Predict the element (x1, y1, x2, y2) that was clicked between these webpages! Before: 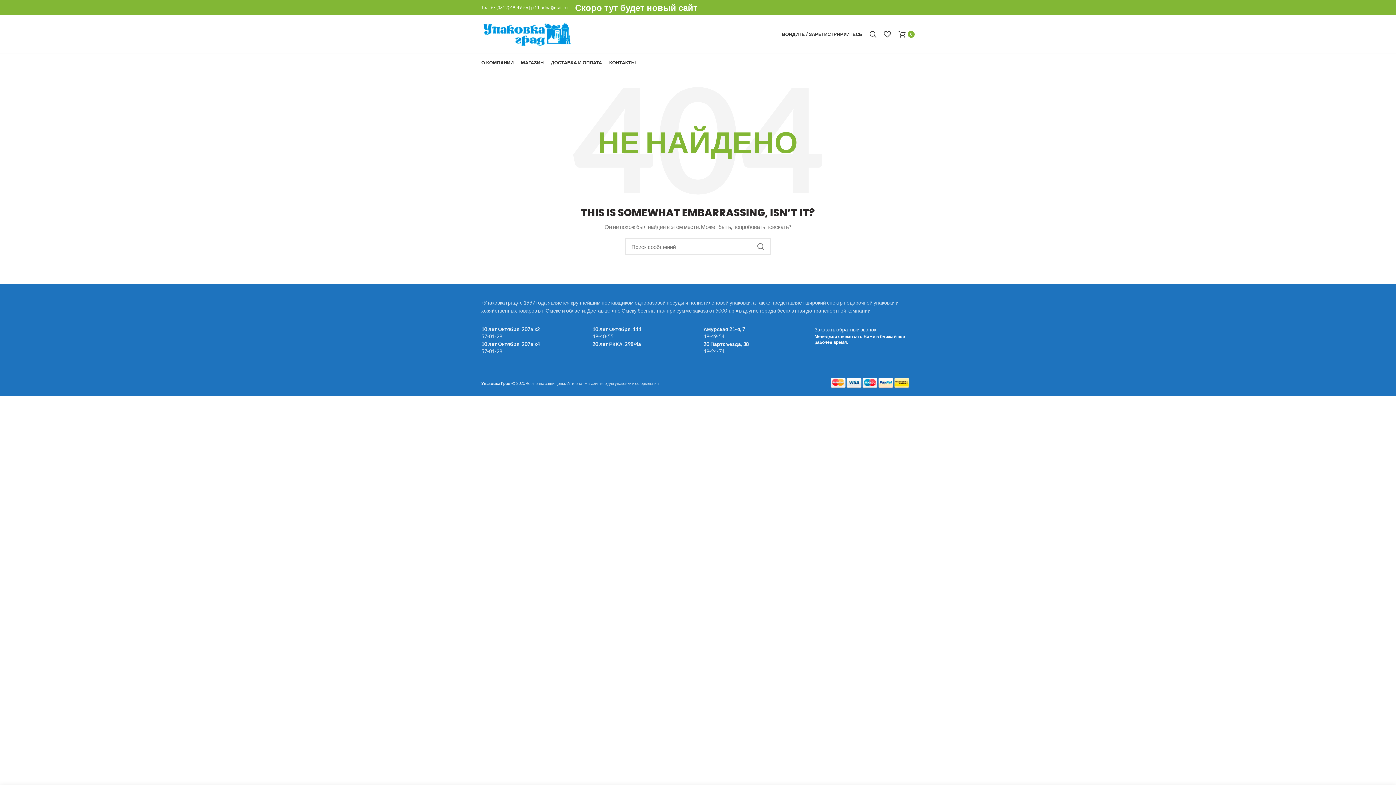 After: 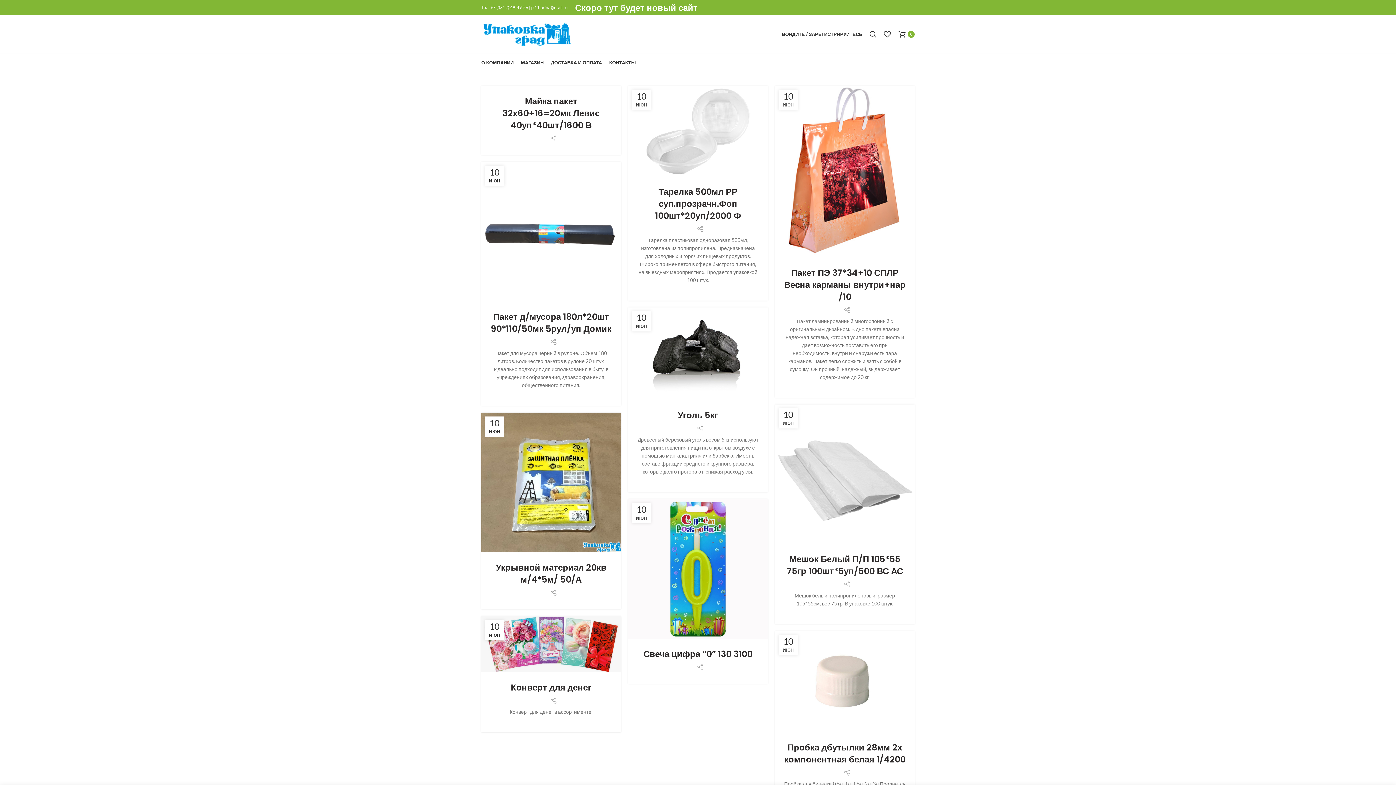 Action: bbox: (752, 238, 770, 255) label: ПОИСК